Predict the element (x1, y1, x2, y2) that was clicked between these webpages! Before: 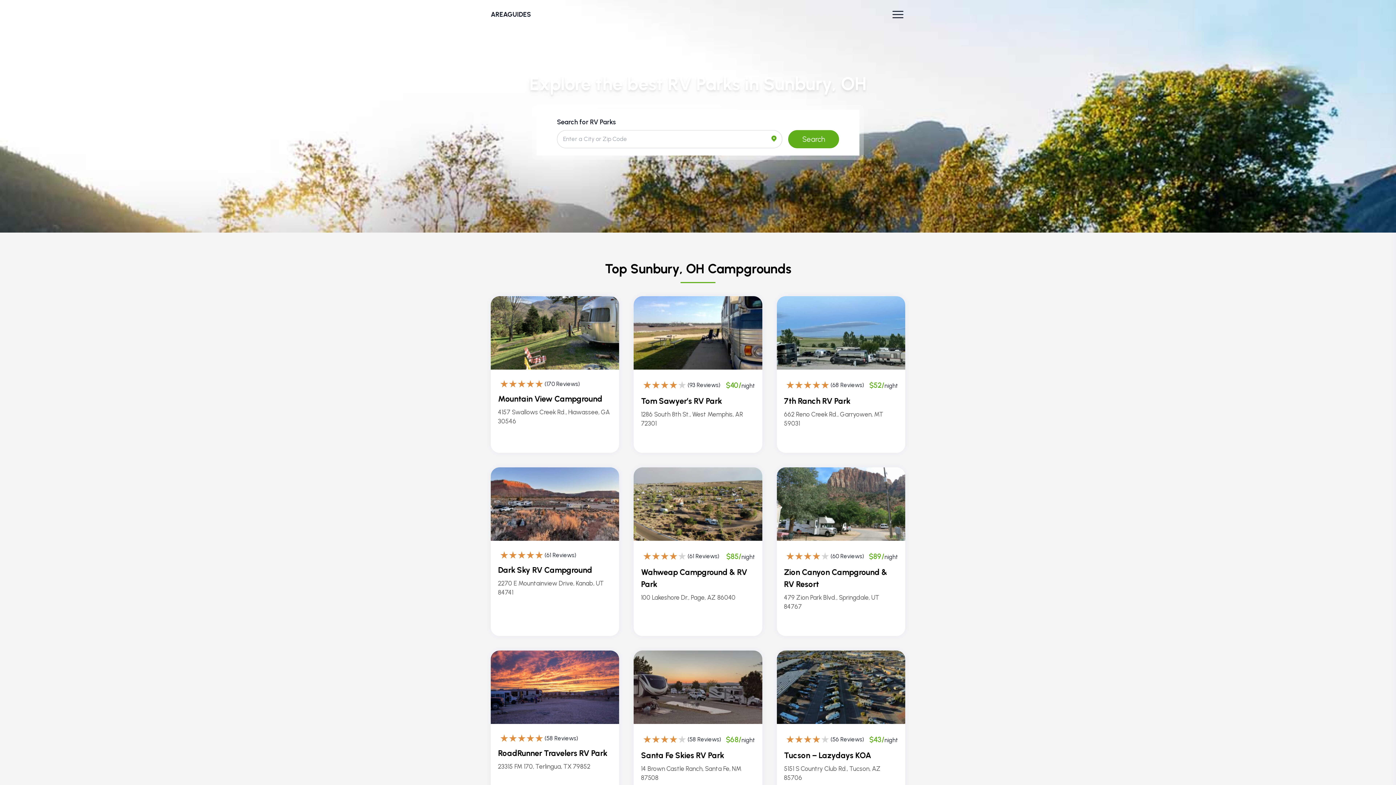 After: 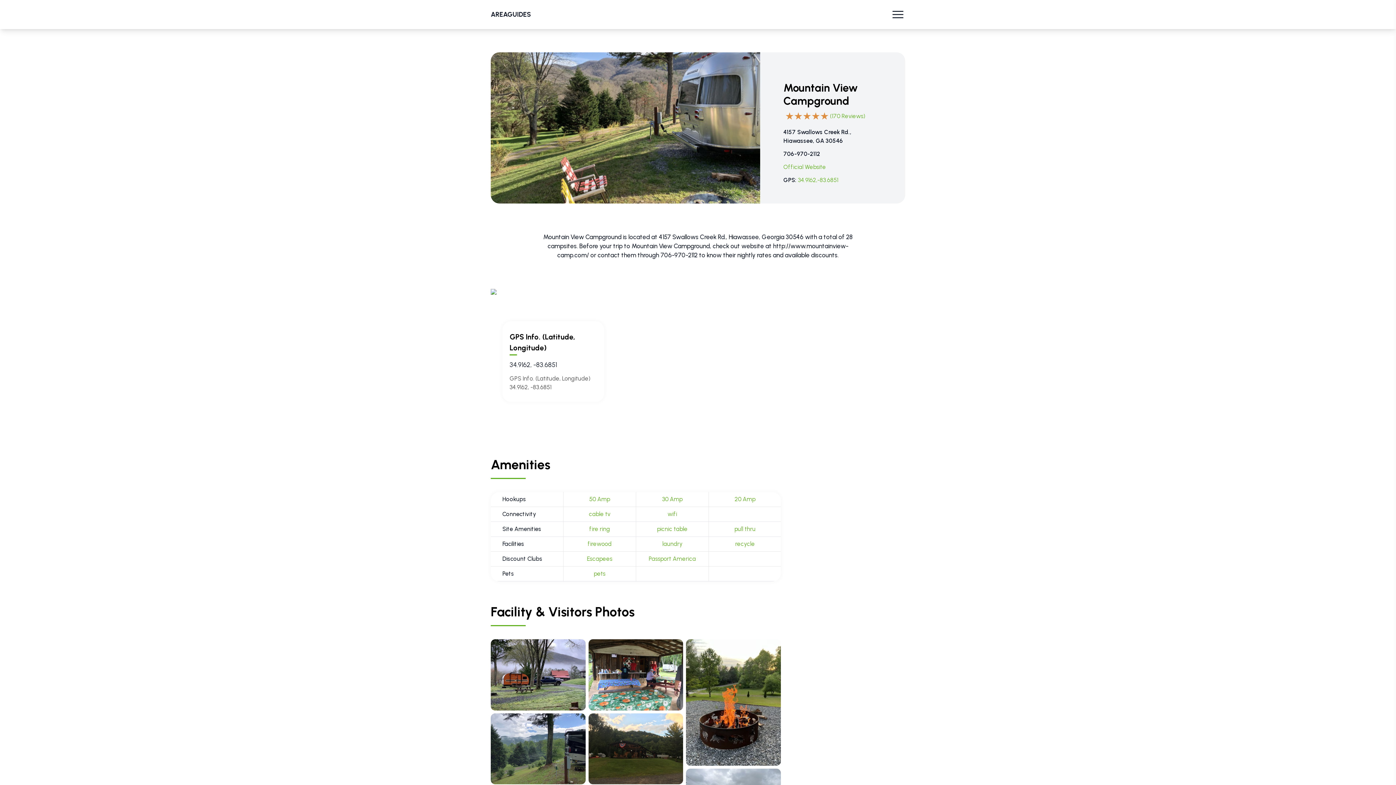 Action: bbox: (490, 296, 619, 453) label: (170 Reviews)

Mountain View Campground

4157 Swallows Creek Rd., Hiawassee, GA 30546